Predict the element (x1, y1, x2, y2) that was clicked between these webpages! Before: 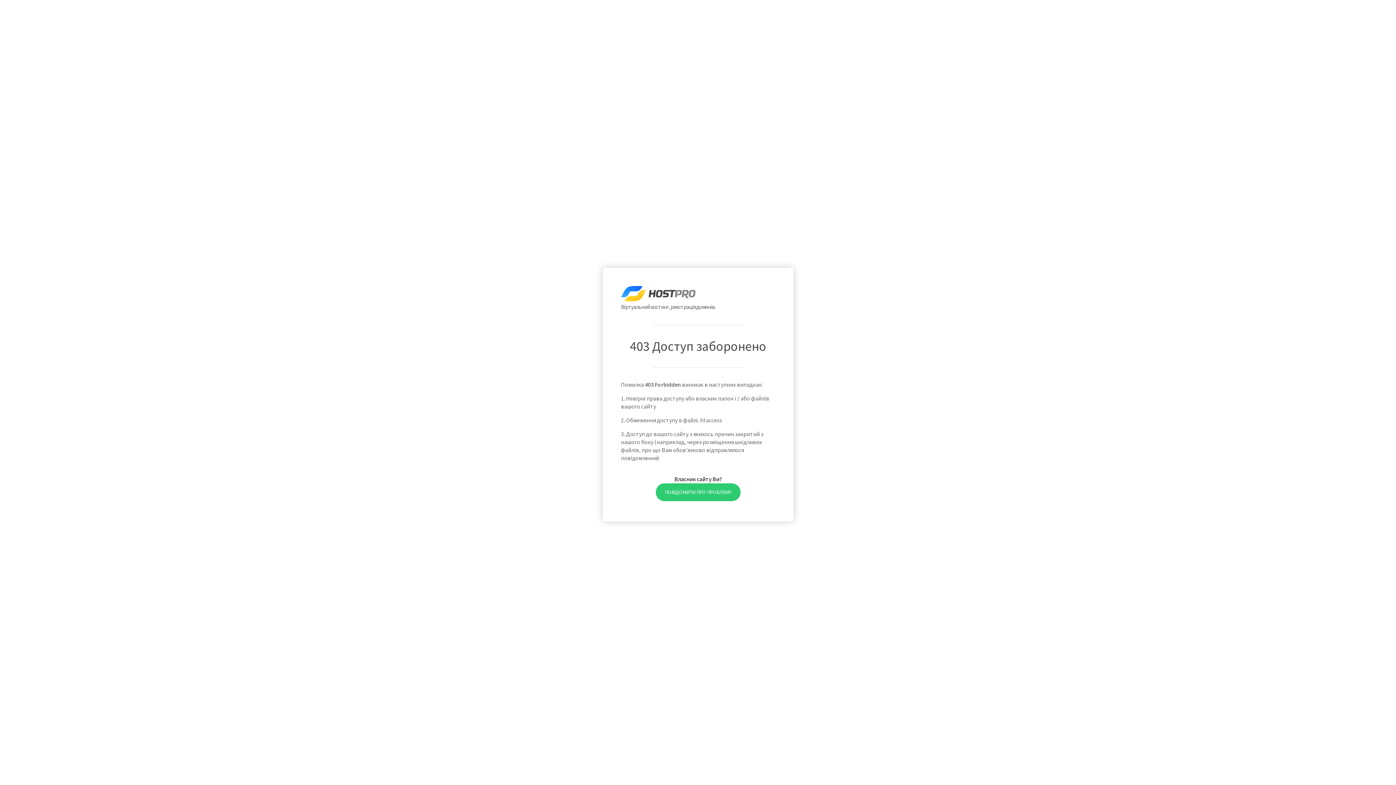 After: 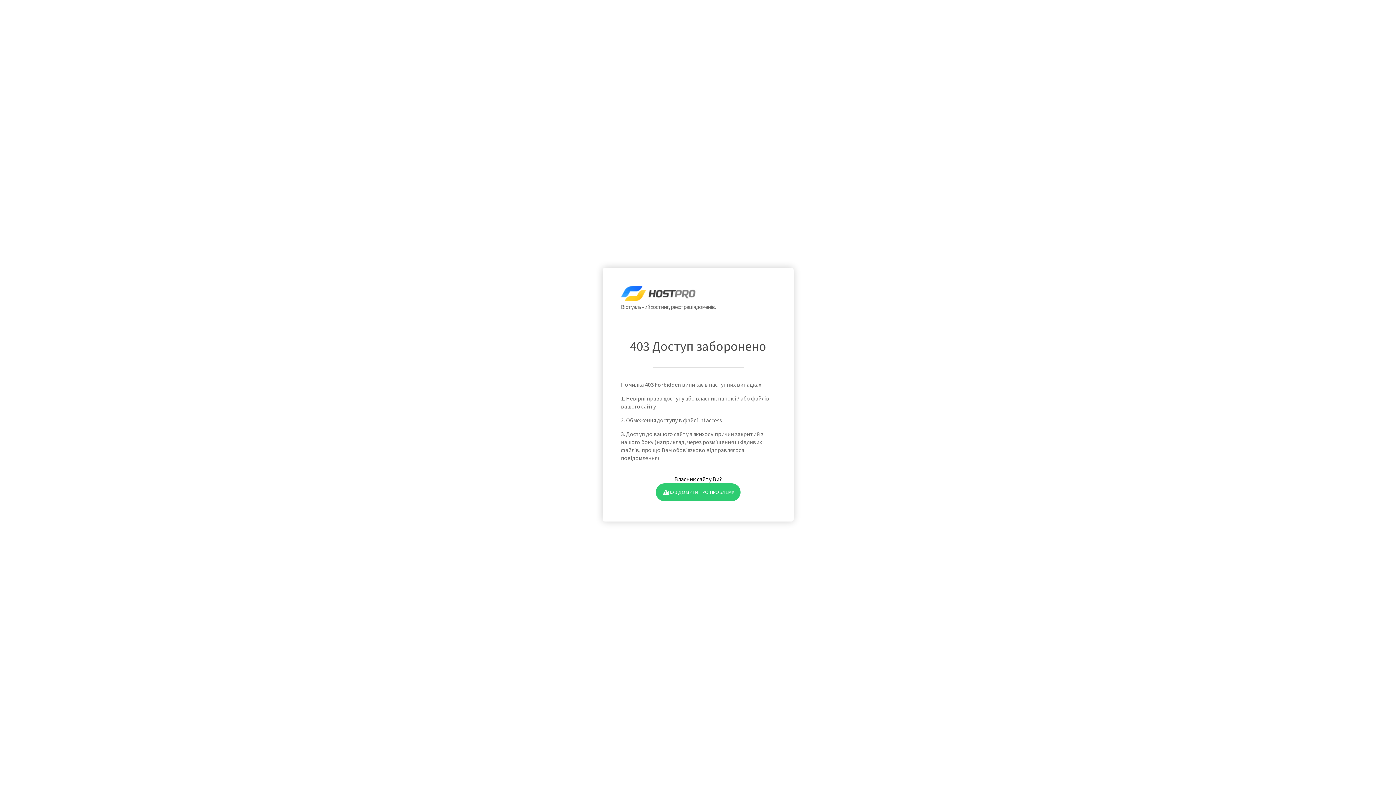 Action: bbox: (655, 483, 740, 501) label: ПОВІДОМИТИ ПРО ПРОБЛЕМУ